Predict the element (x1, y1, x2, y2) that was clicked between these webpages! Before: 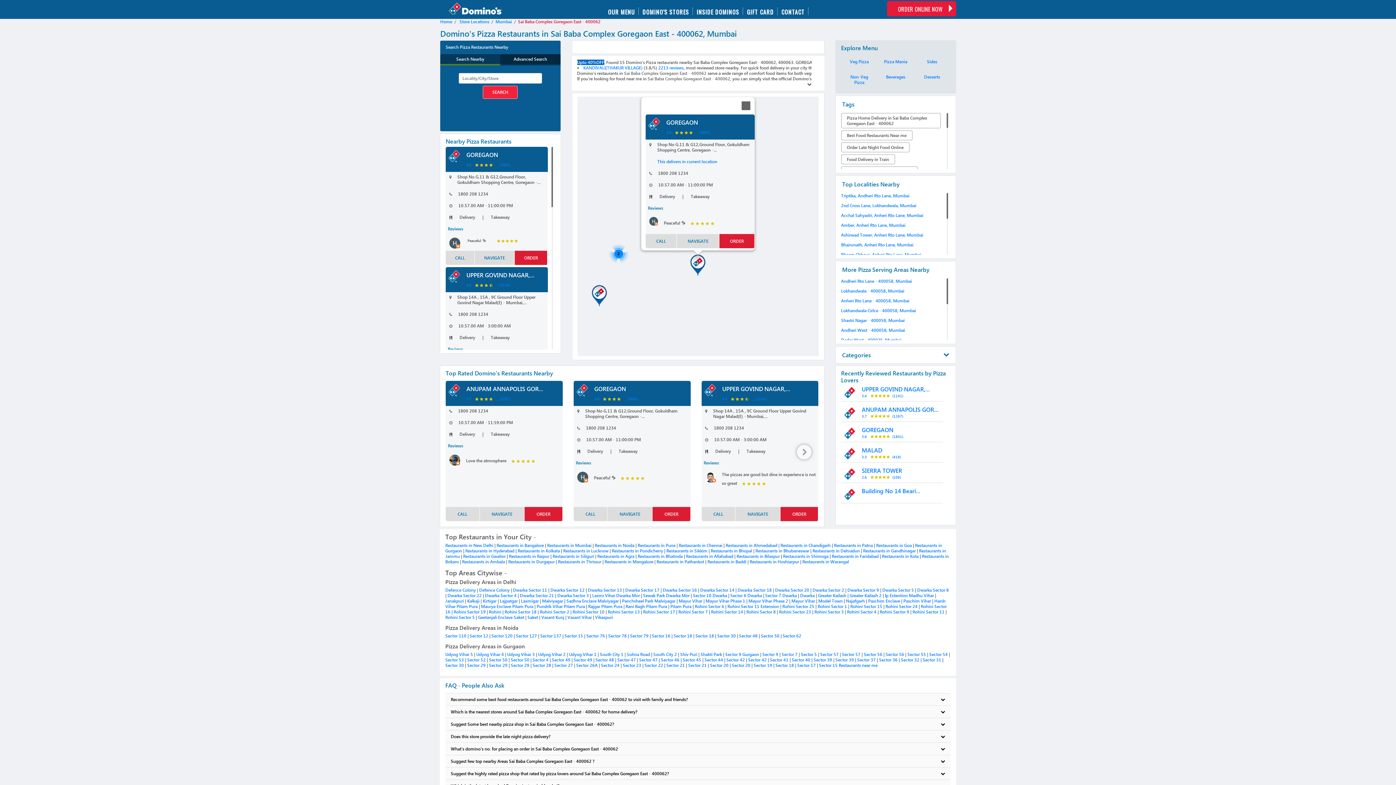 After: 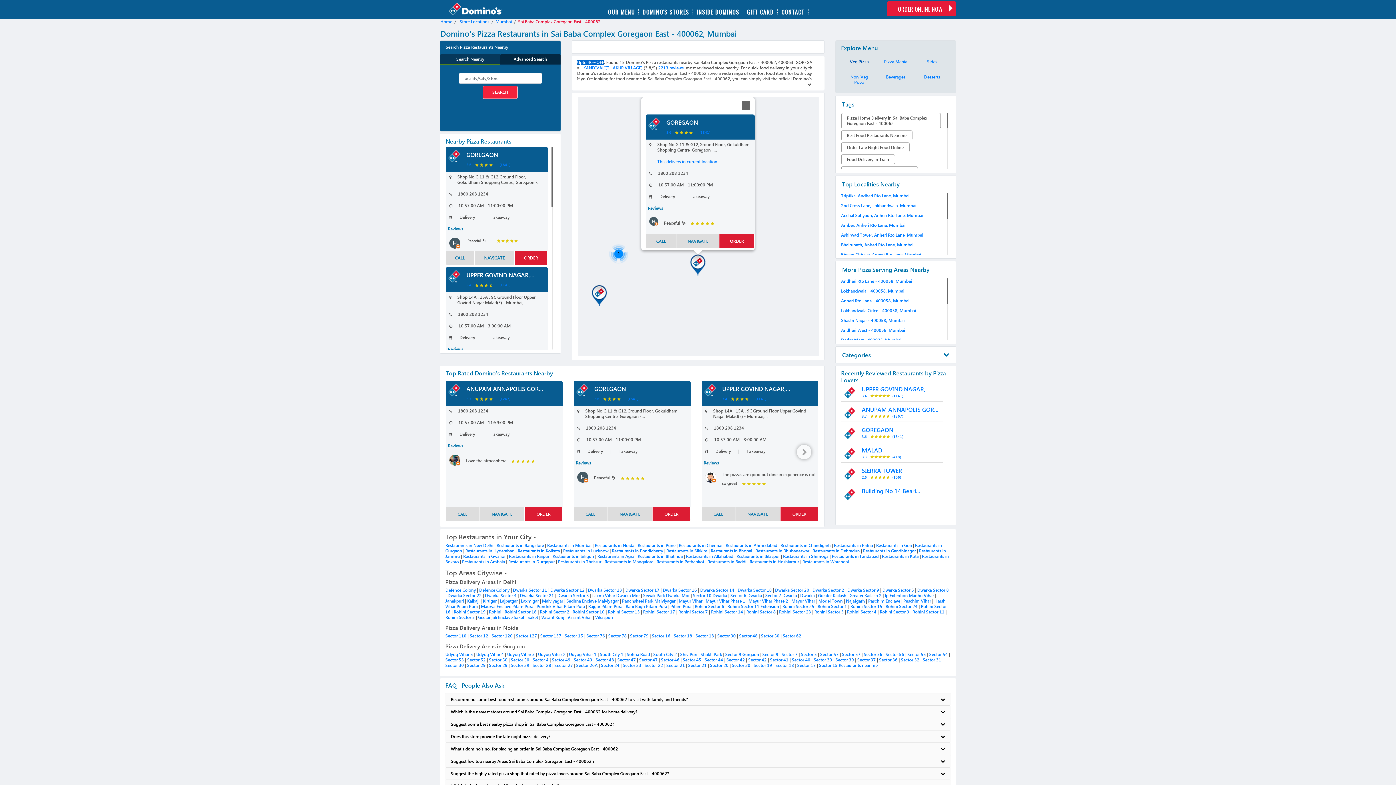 Action: label: Veg Pizza bbox: (846, 53, 872, 64)